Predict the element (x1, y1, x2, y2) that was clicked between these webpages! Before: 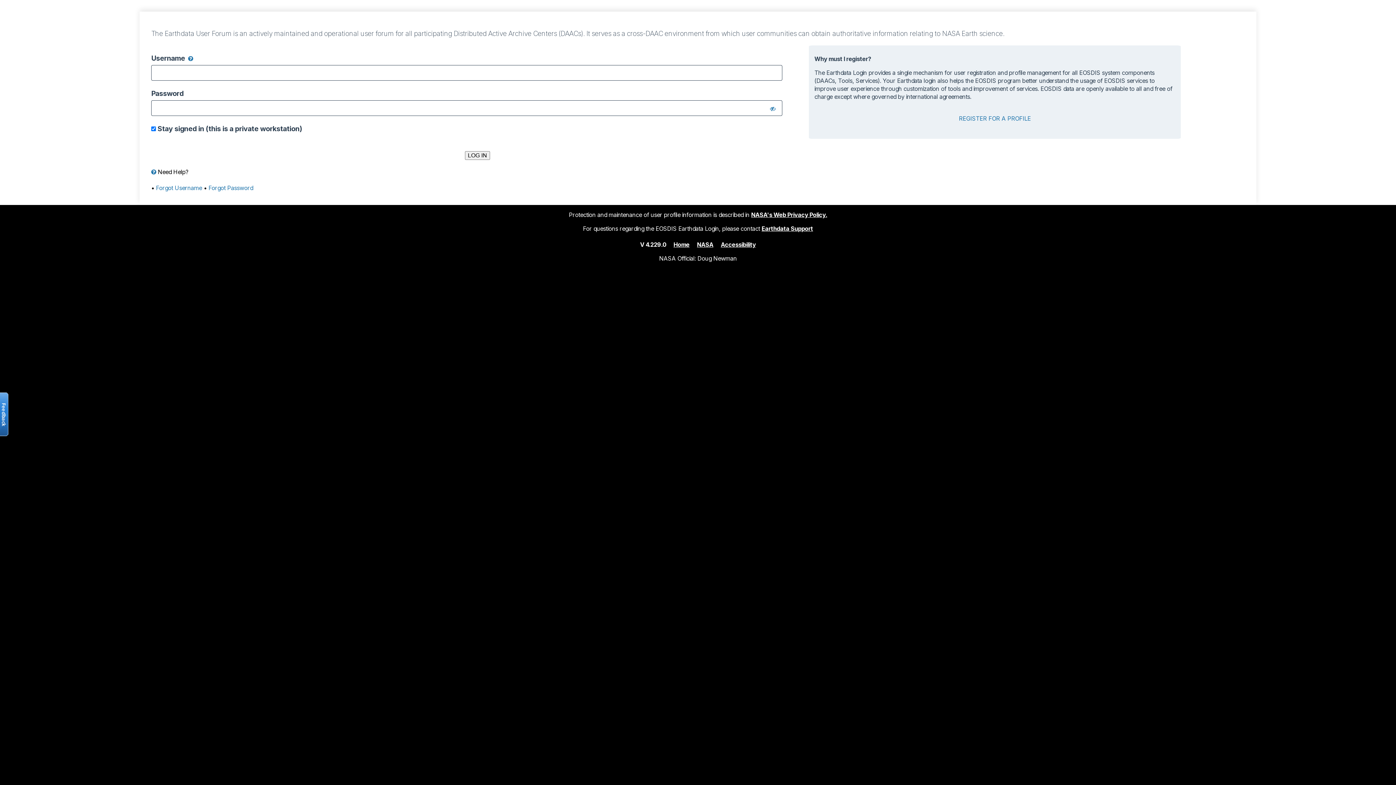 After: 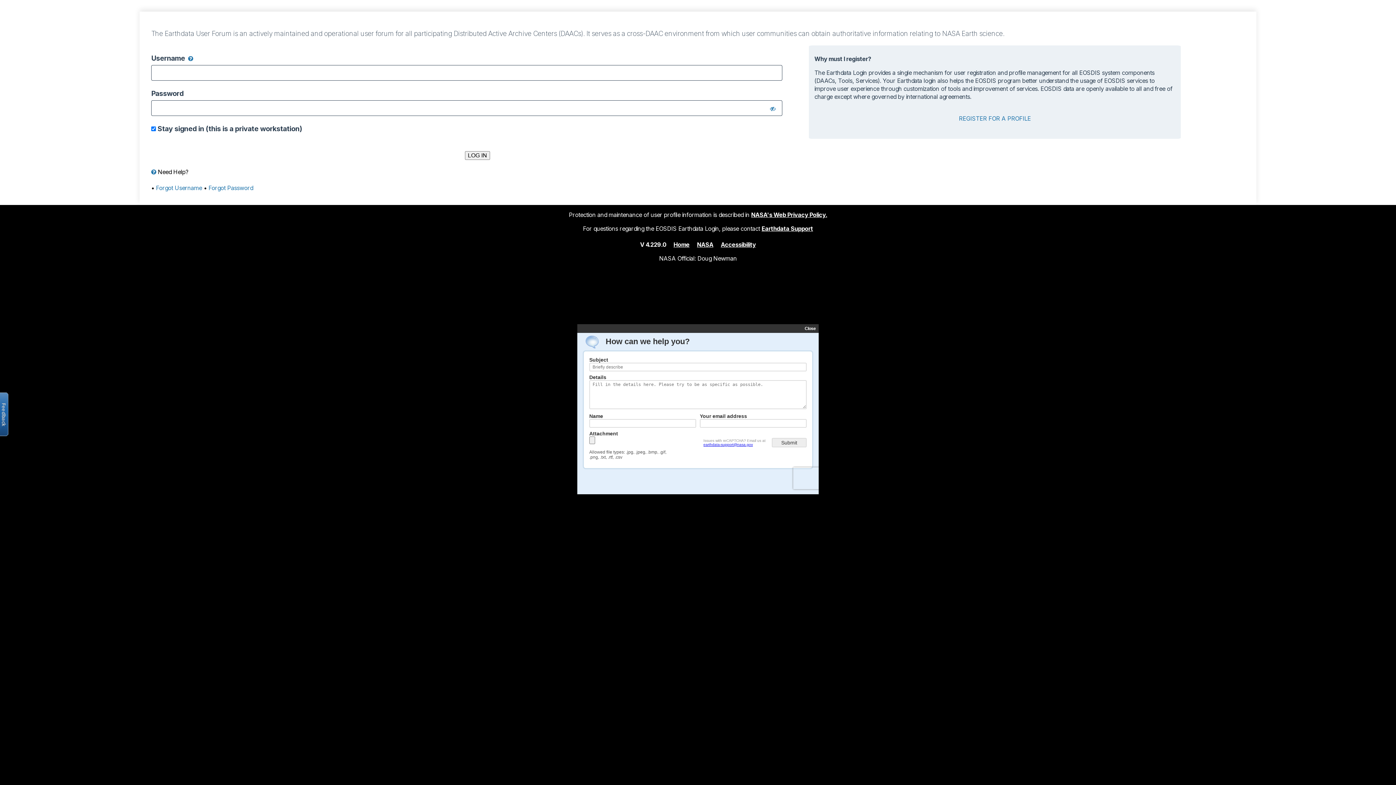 Action: label: Earthdata Support bbox: (761, 224, 813, 232)